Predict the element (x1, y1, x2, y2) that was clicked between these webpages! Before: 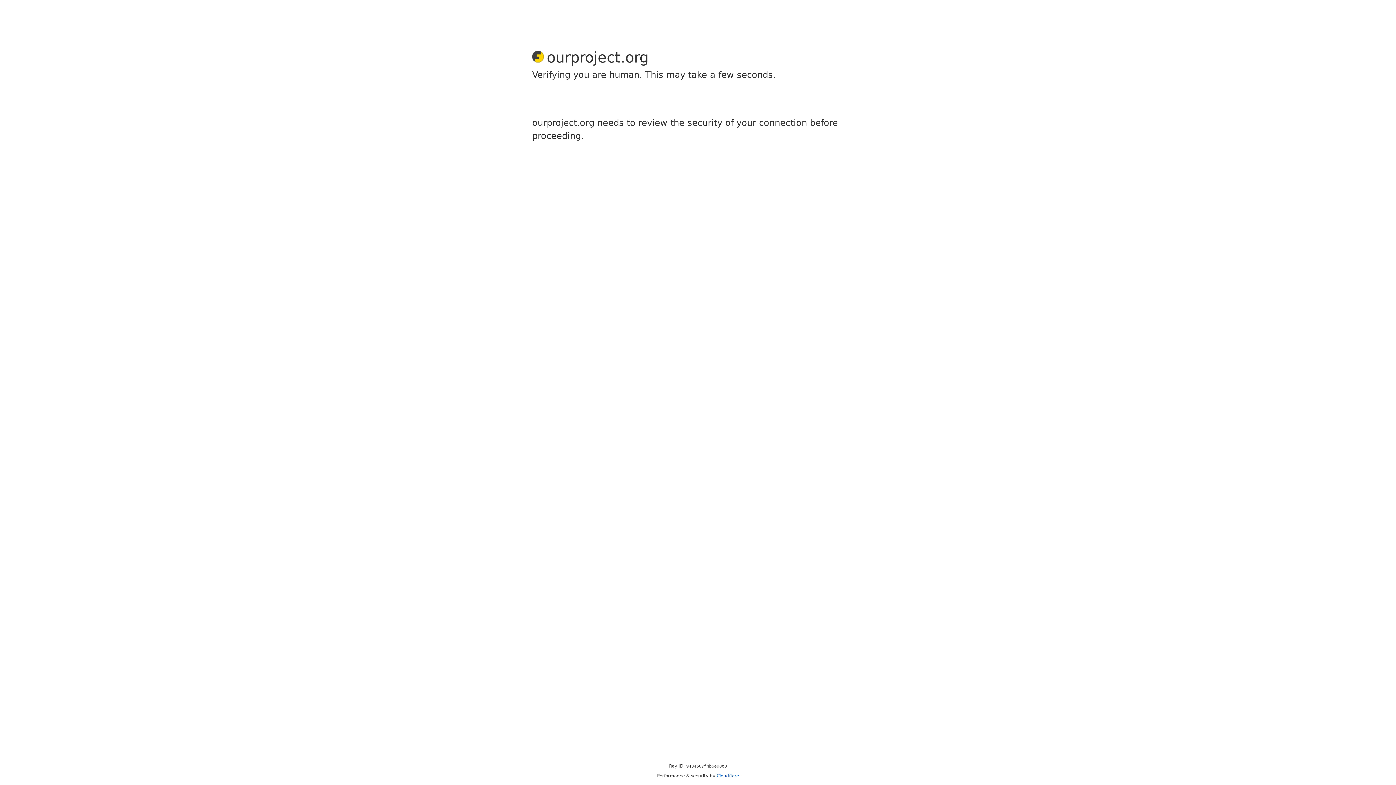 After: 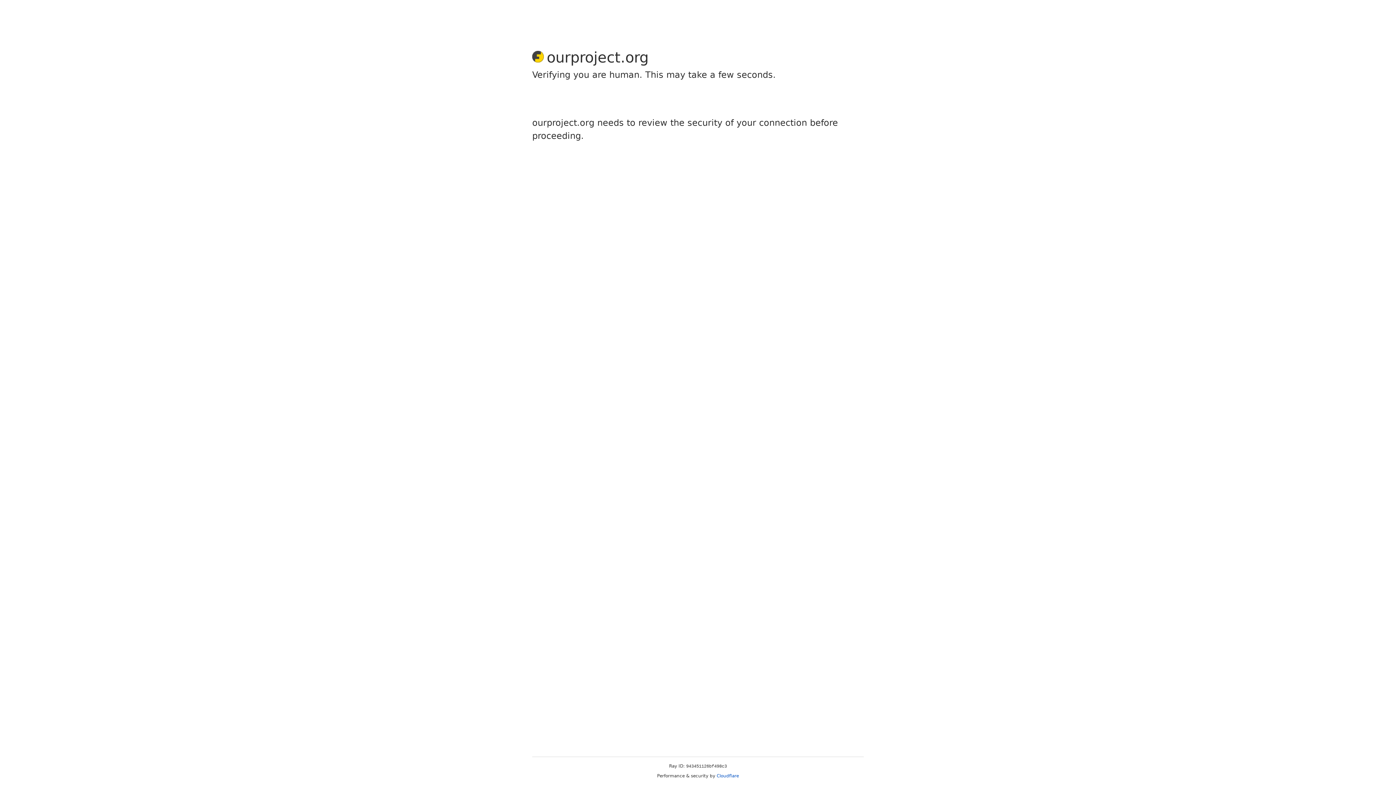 Action: label: Cloudflare bbox: (716, 773, 739, 778)